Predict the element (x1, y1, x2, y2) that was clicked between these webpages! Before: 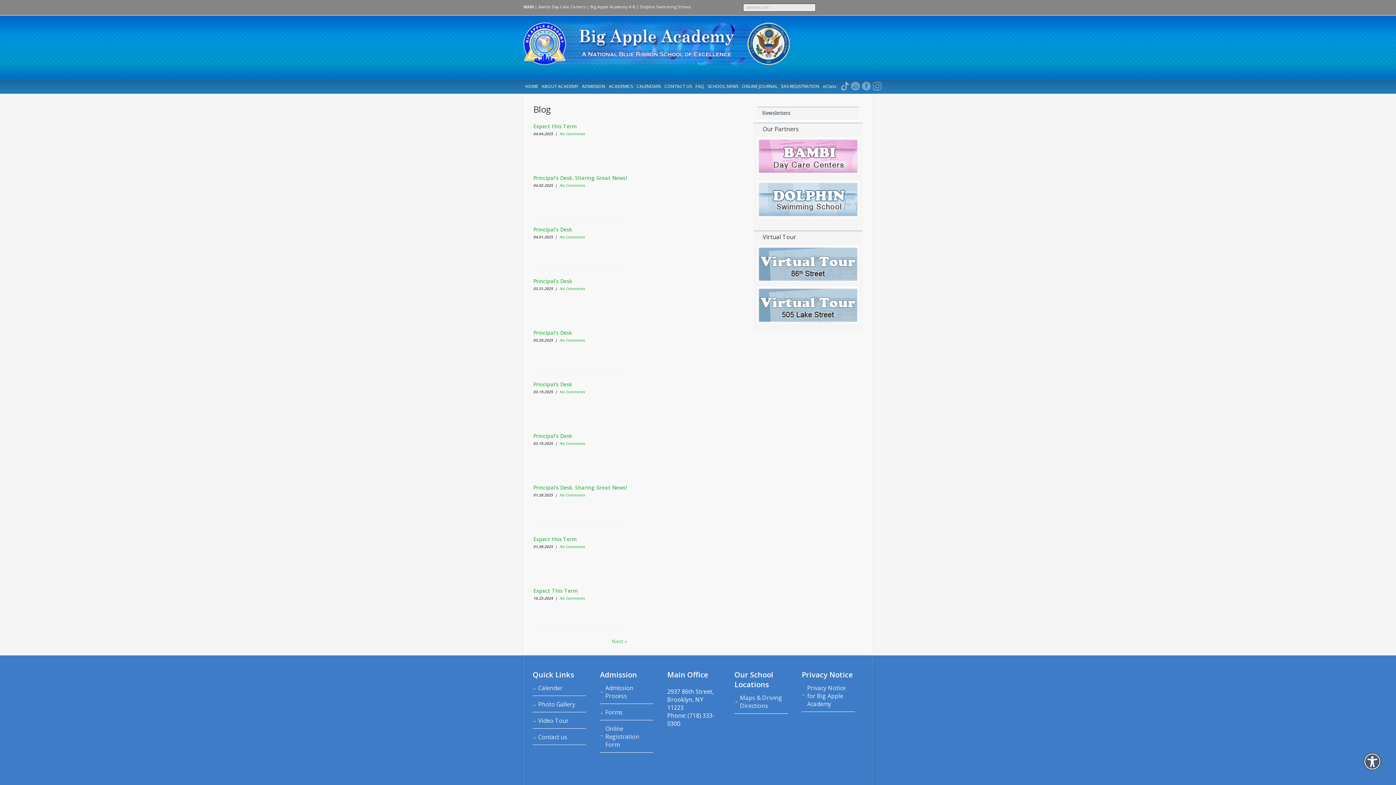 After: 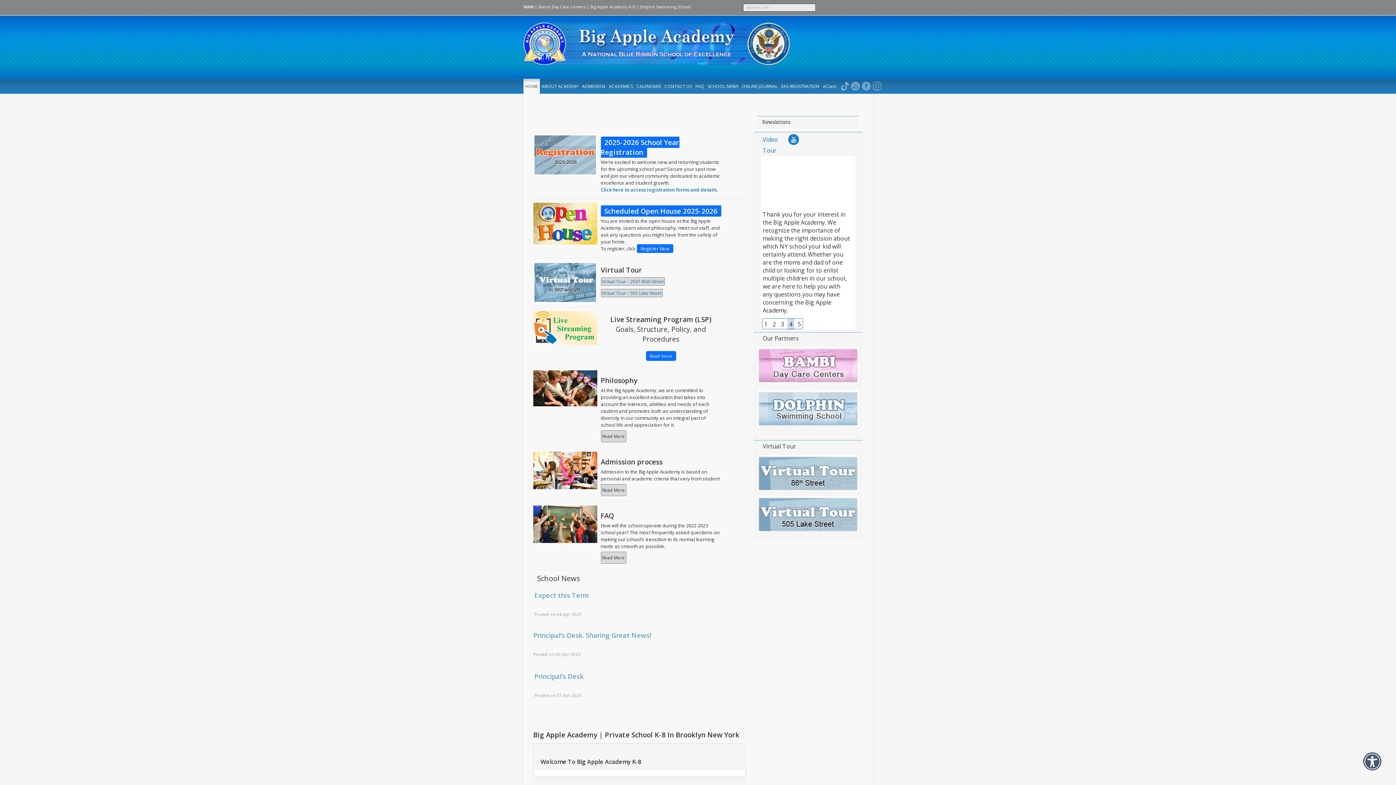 Action: bbox: (523, 14, 872, 65)